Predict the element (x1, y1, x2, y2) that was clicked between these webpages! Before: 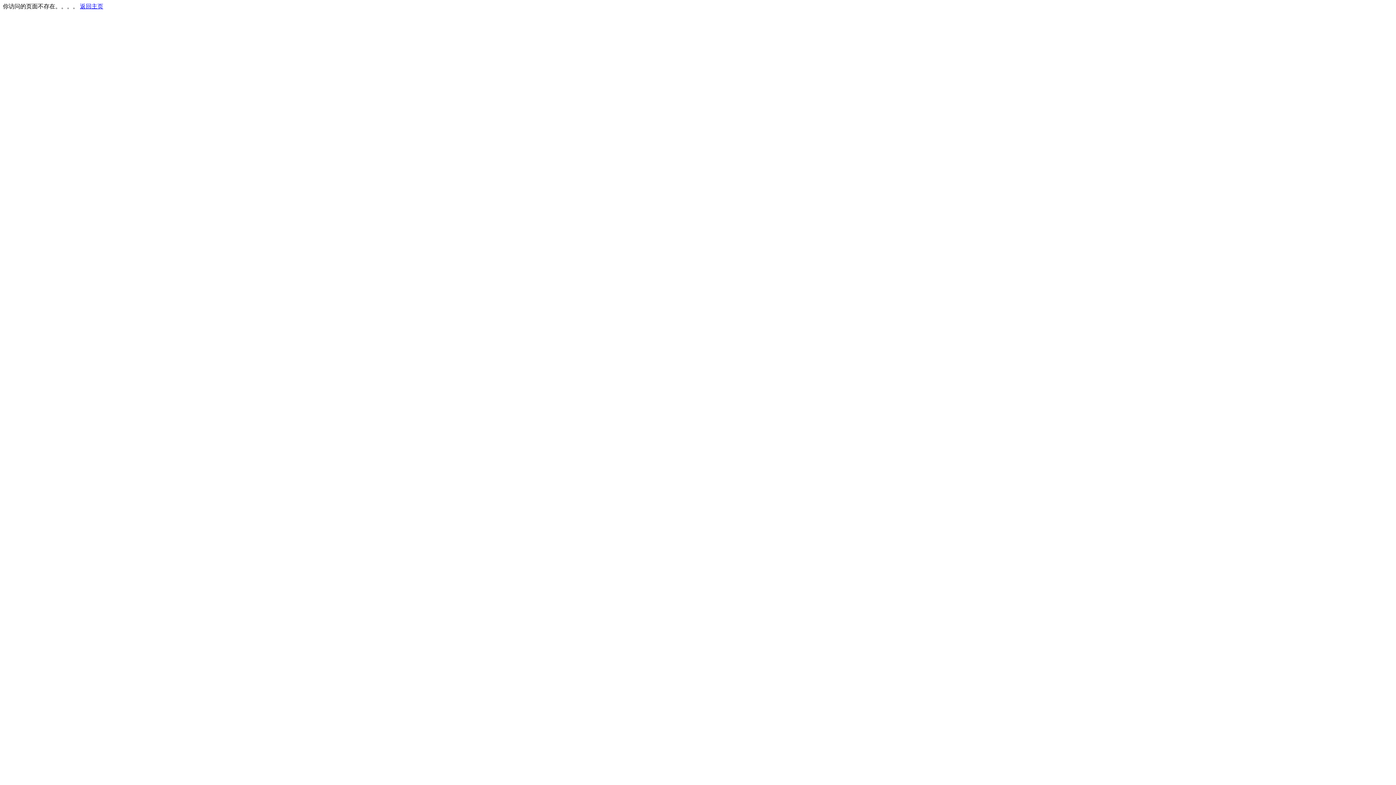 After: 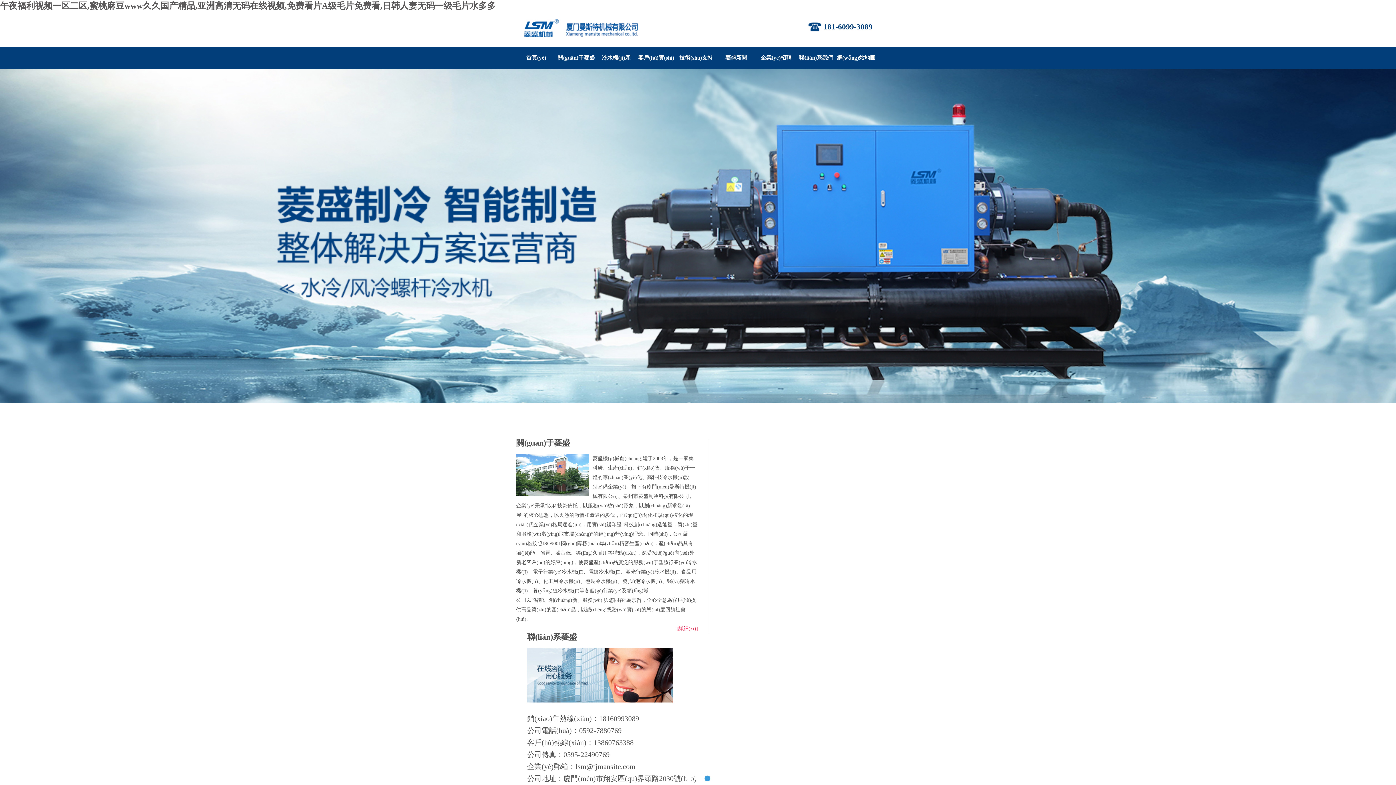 Action: label: 返回主页 bbox: (80, 3, 103, 9)